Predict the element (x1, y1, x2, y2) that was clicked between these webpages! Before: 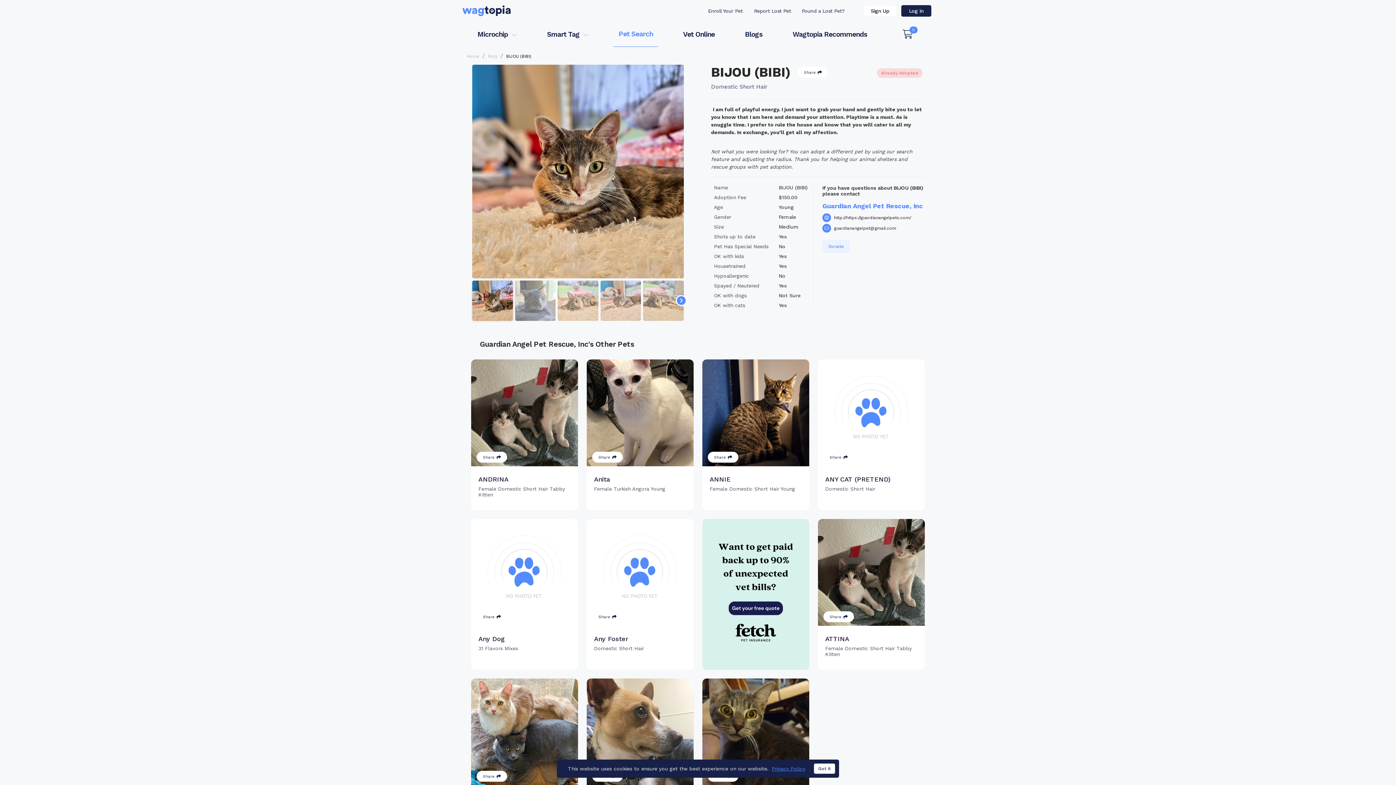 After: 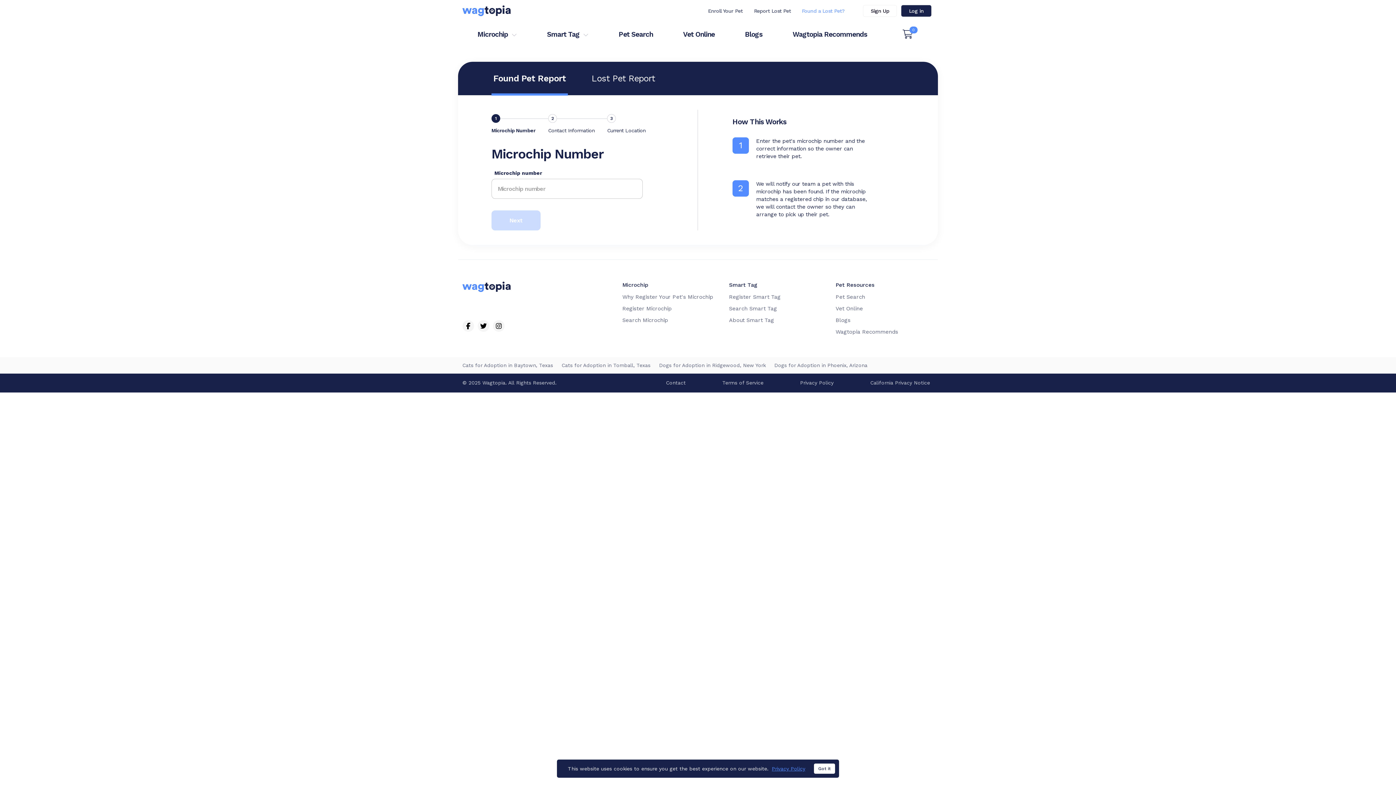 Action: label: Found a Lost Pet? bbox: (796, 0, 850, 22)